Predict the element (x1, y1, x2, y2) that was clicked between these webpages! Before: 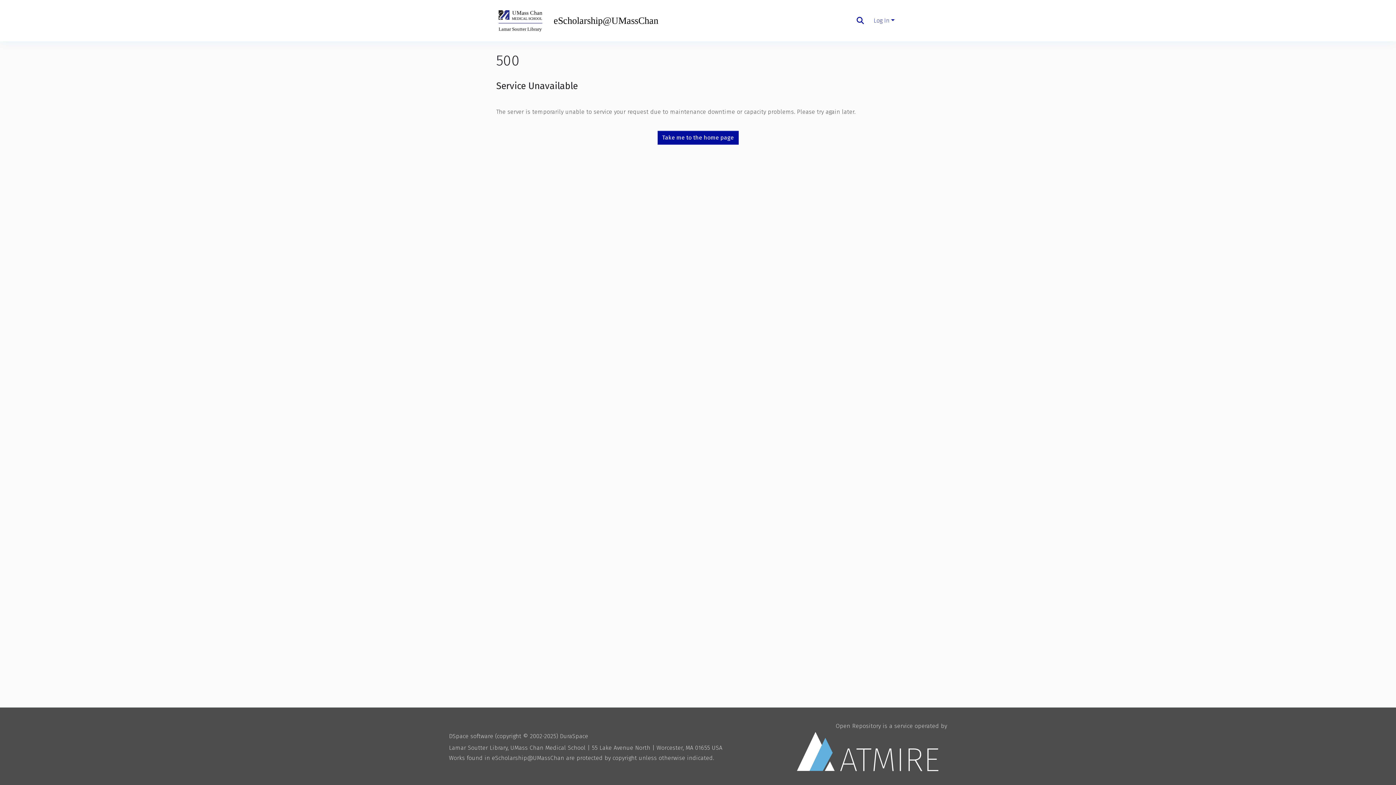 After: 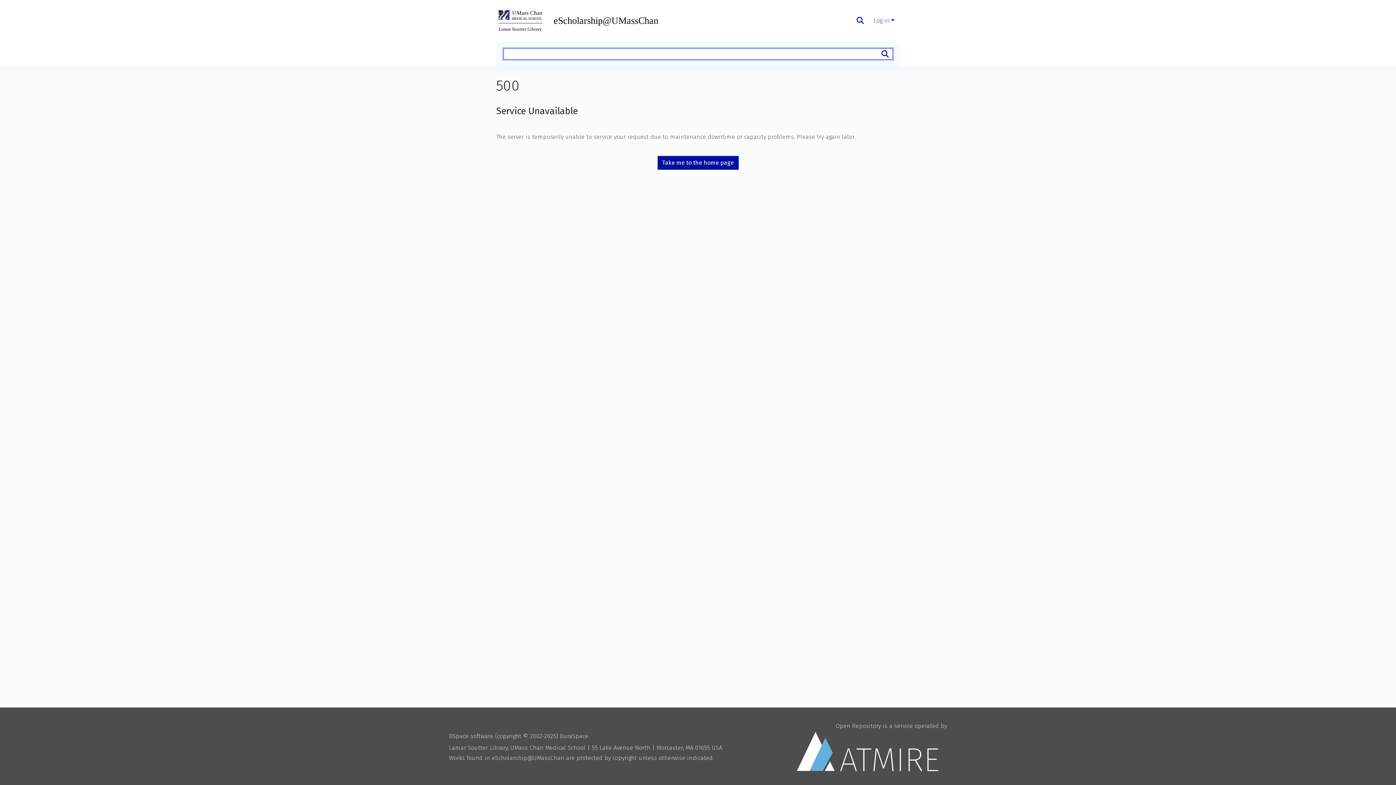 Action: bbox: (855, 17, 865, 24)